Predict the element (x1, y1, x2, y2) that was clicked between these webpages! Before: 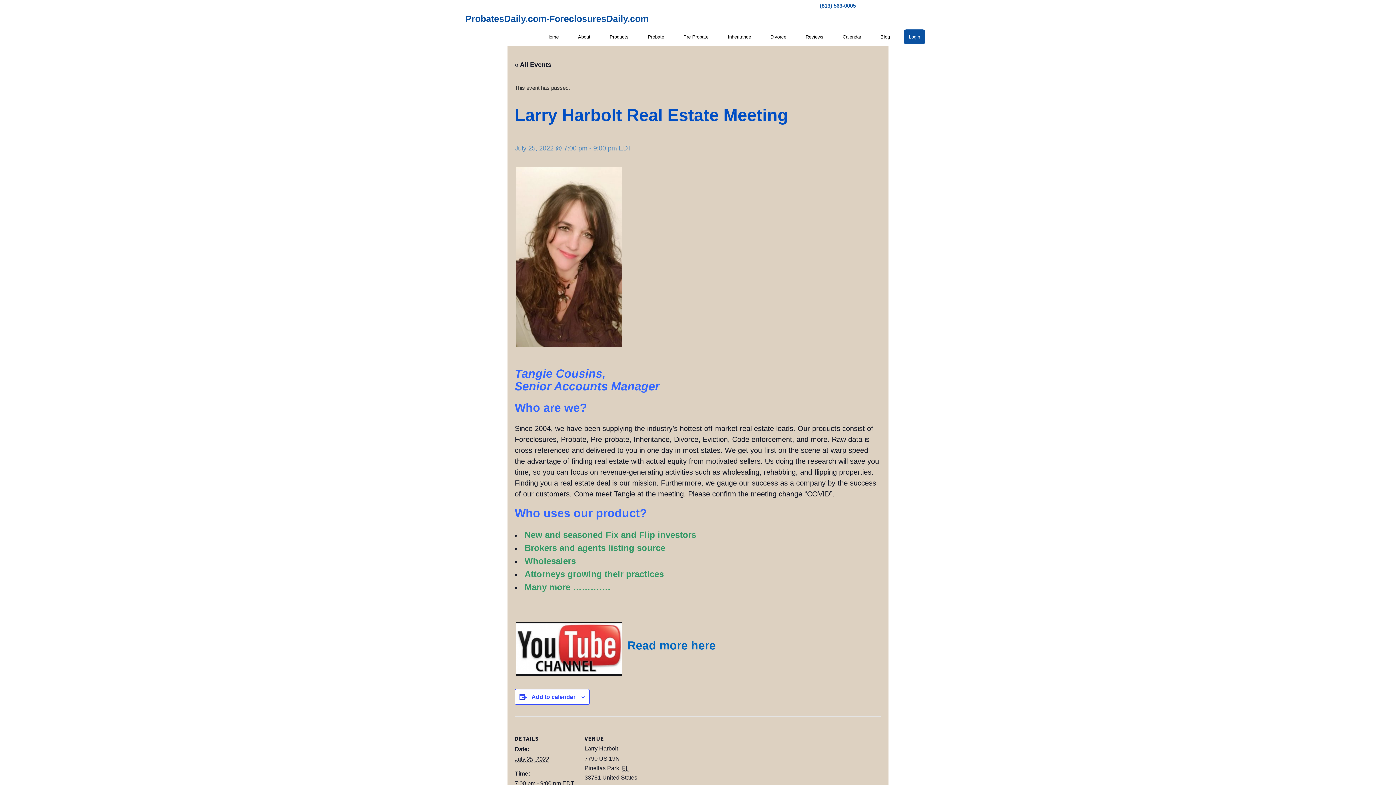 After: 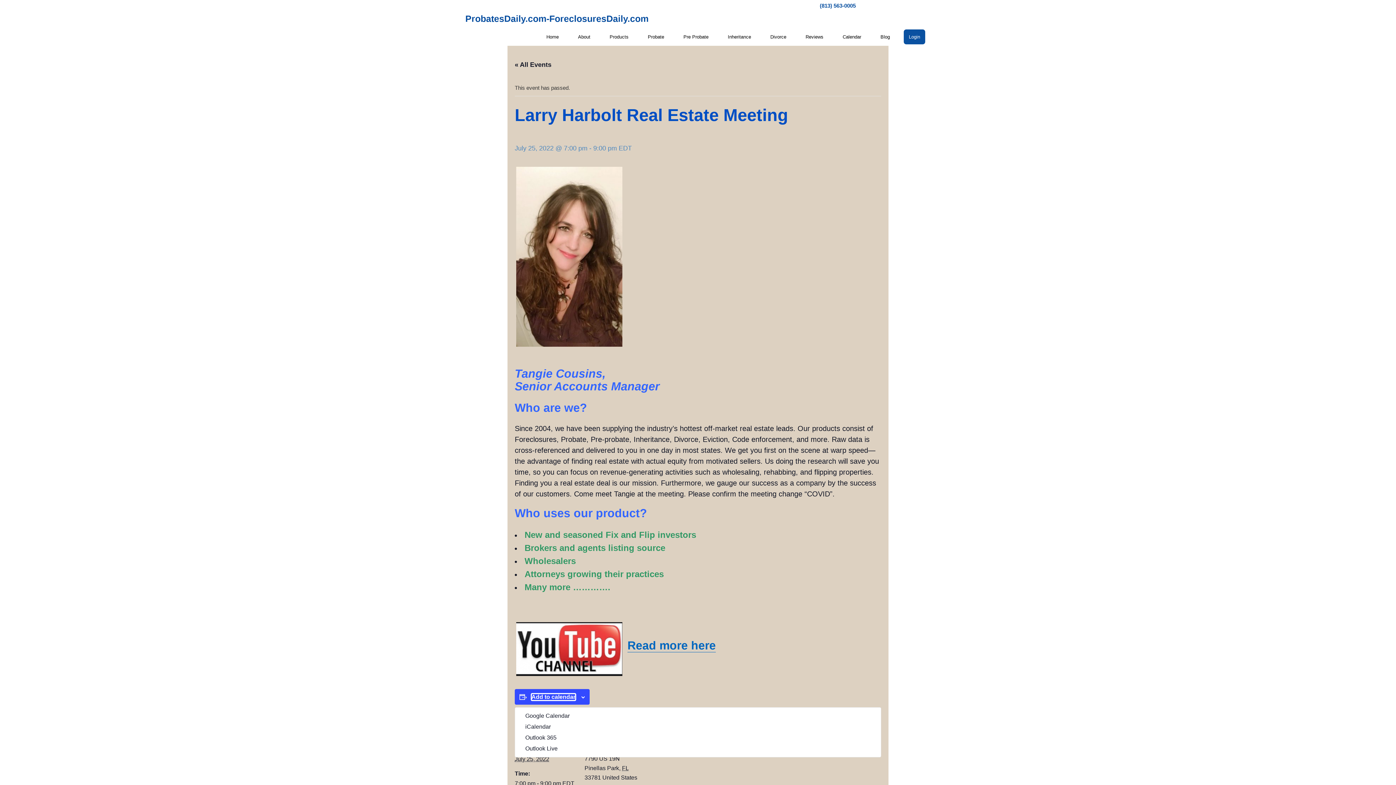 Action: label: View links to add events to your calendar bbox: (531, 694, 575, 700)